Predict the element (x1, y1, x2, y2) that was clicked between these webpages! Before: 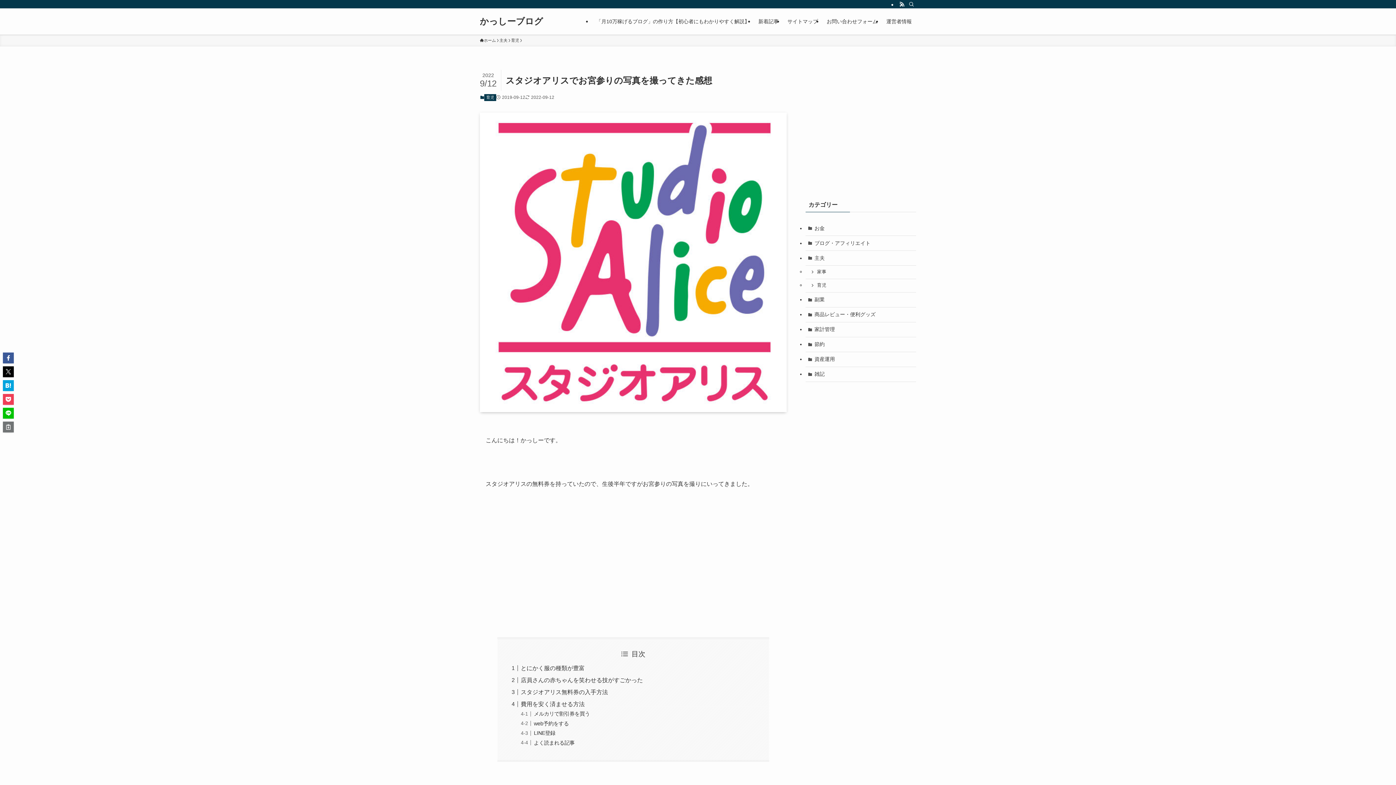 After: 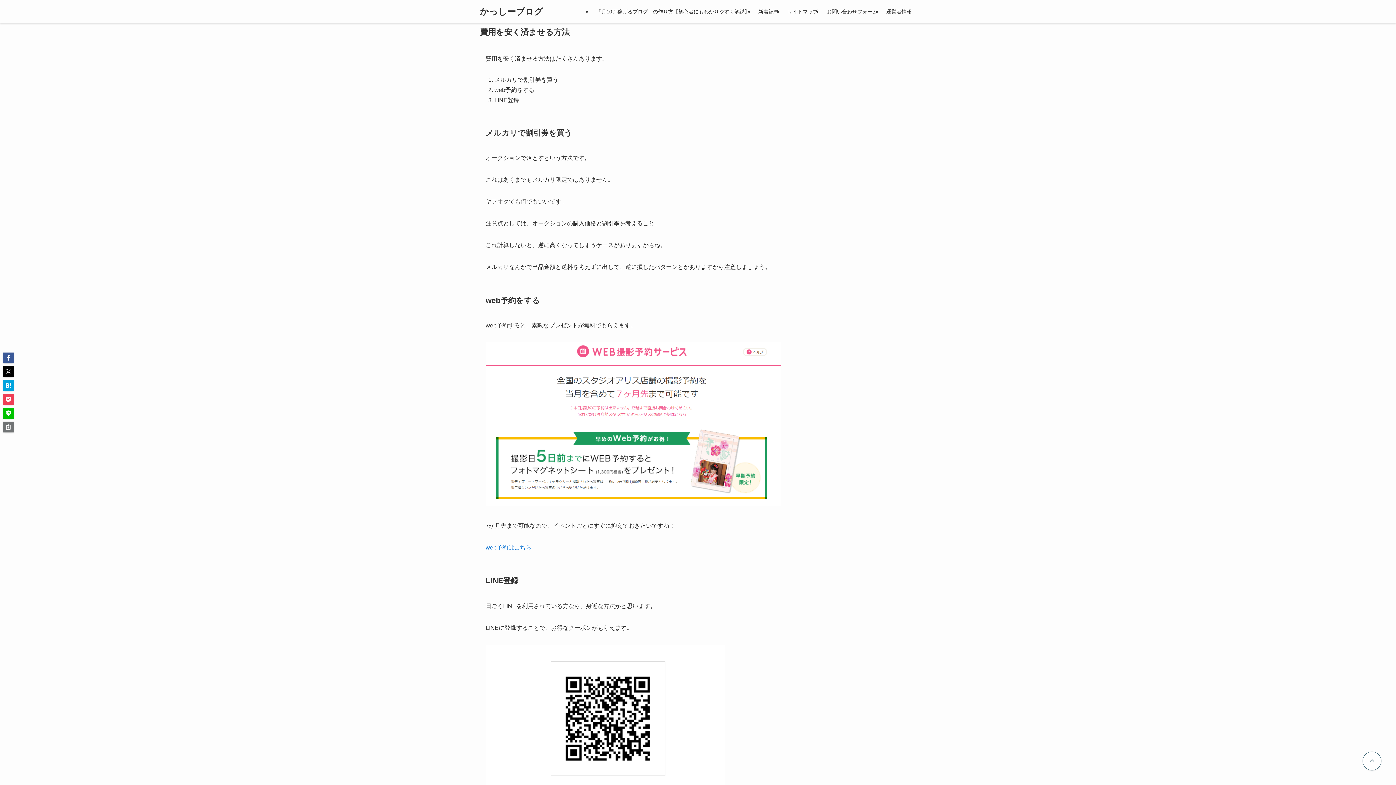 Action: bbox: (520, 701, 584, 707) label: 費用を安く済ませる方法